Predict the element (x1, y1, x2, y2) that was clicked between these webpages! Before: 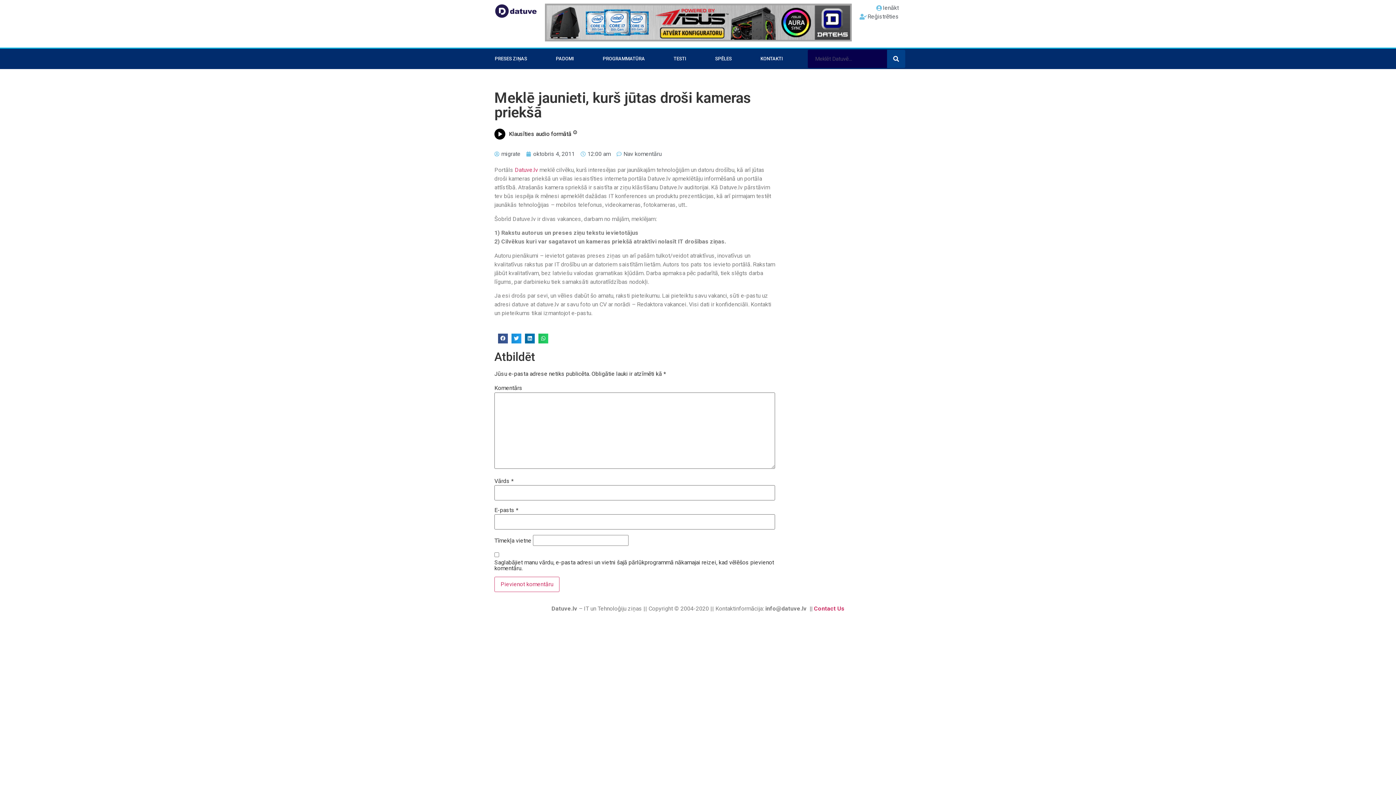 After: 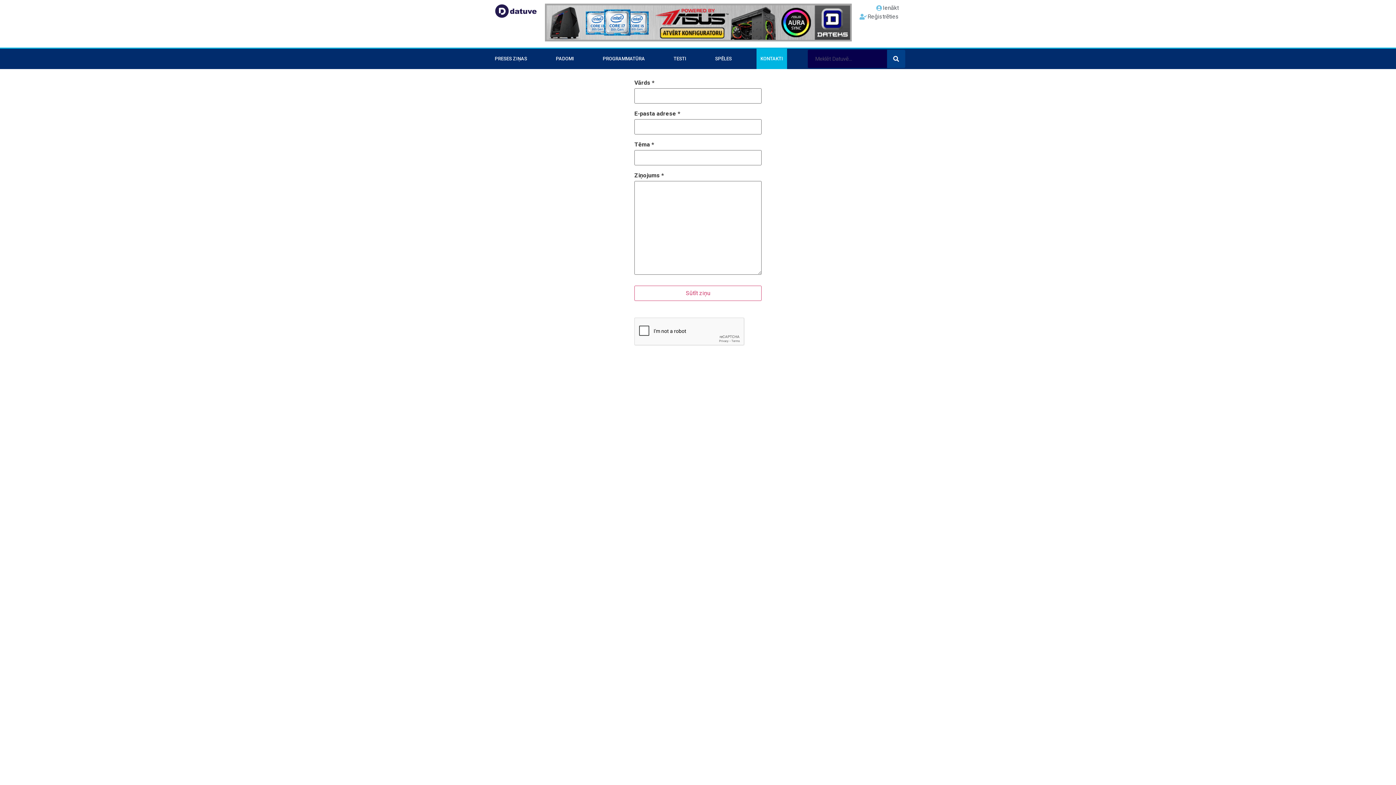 Action: bbox: (756, 48, 787, 69) label: KONTAKTI